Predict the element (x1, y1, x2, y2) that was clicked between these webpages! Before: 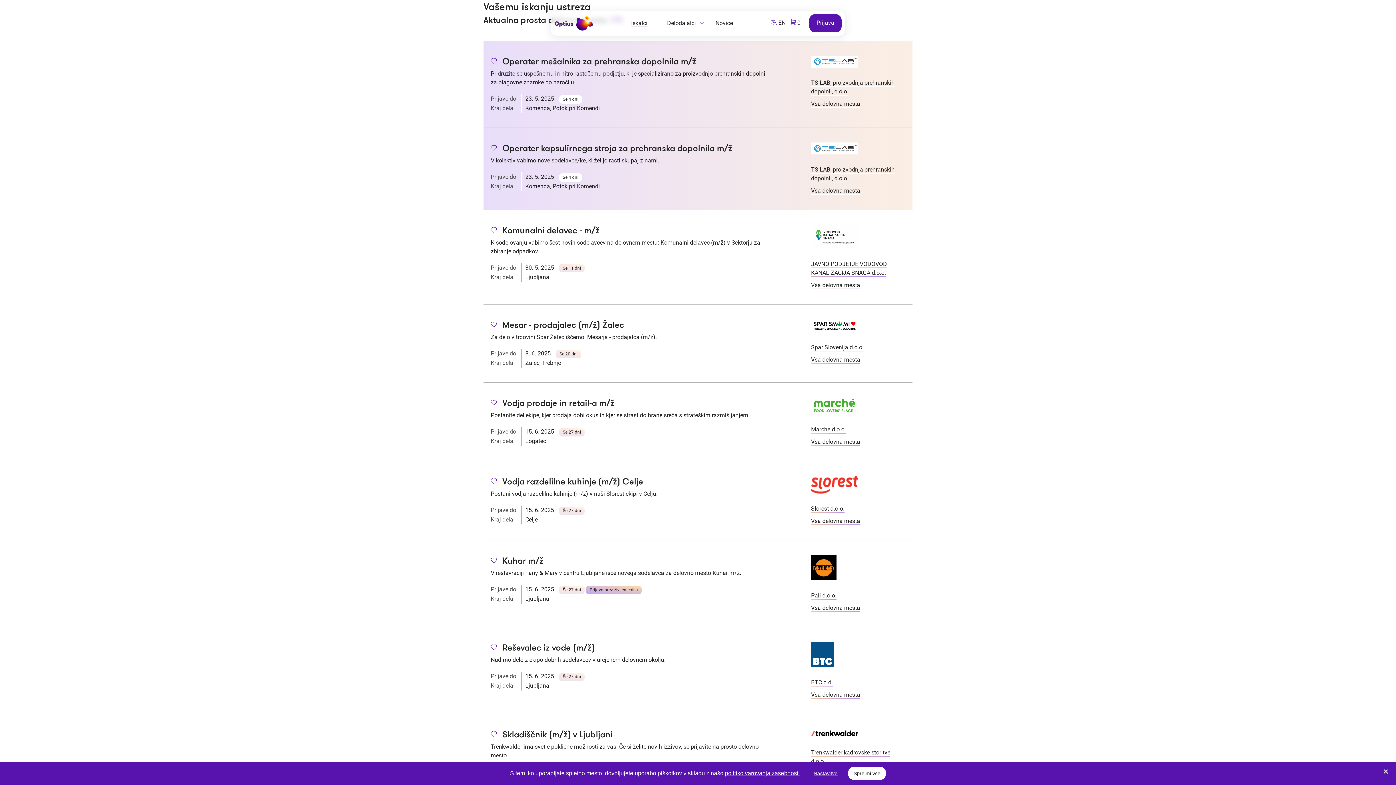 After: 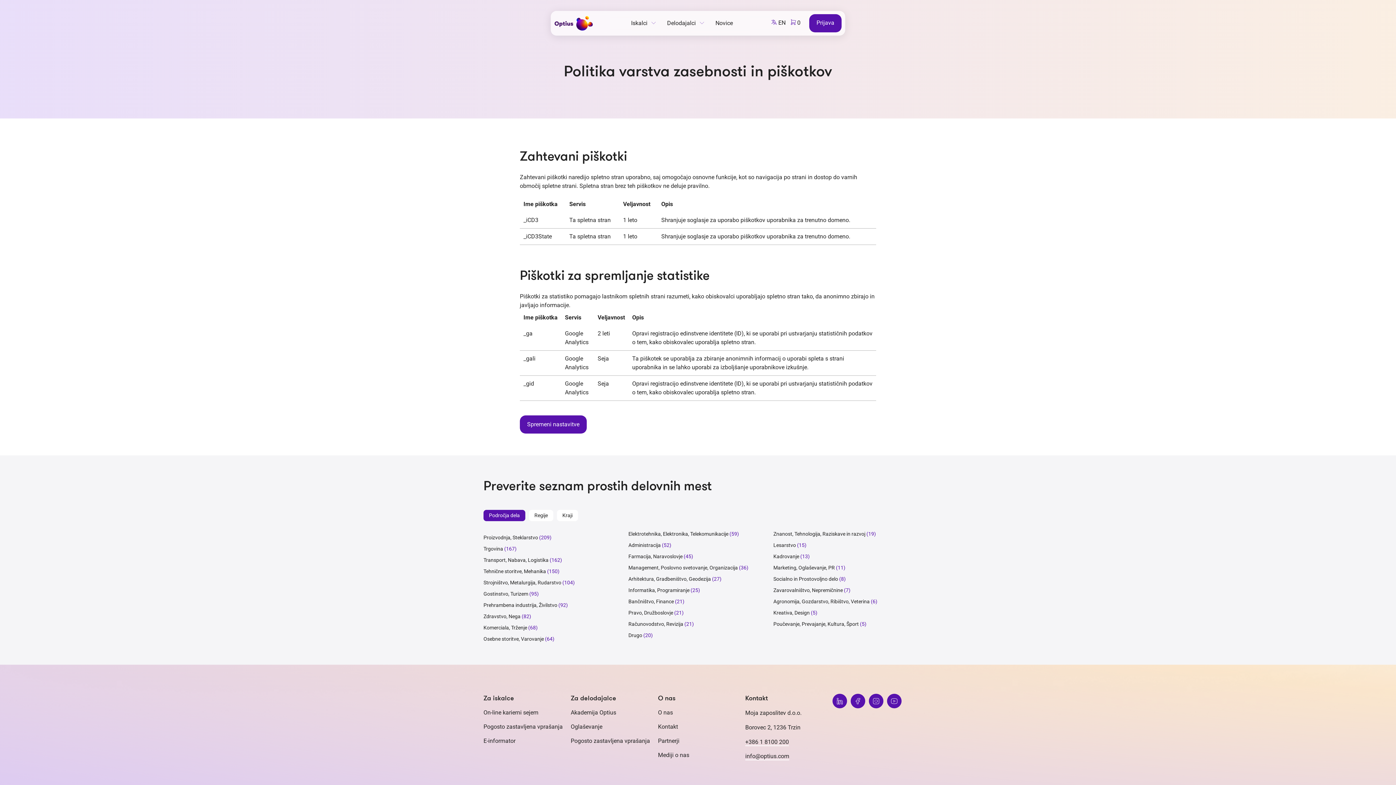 Action: bbox: (725, 770, 800, 776) label: politiko varovanja zasebnosti